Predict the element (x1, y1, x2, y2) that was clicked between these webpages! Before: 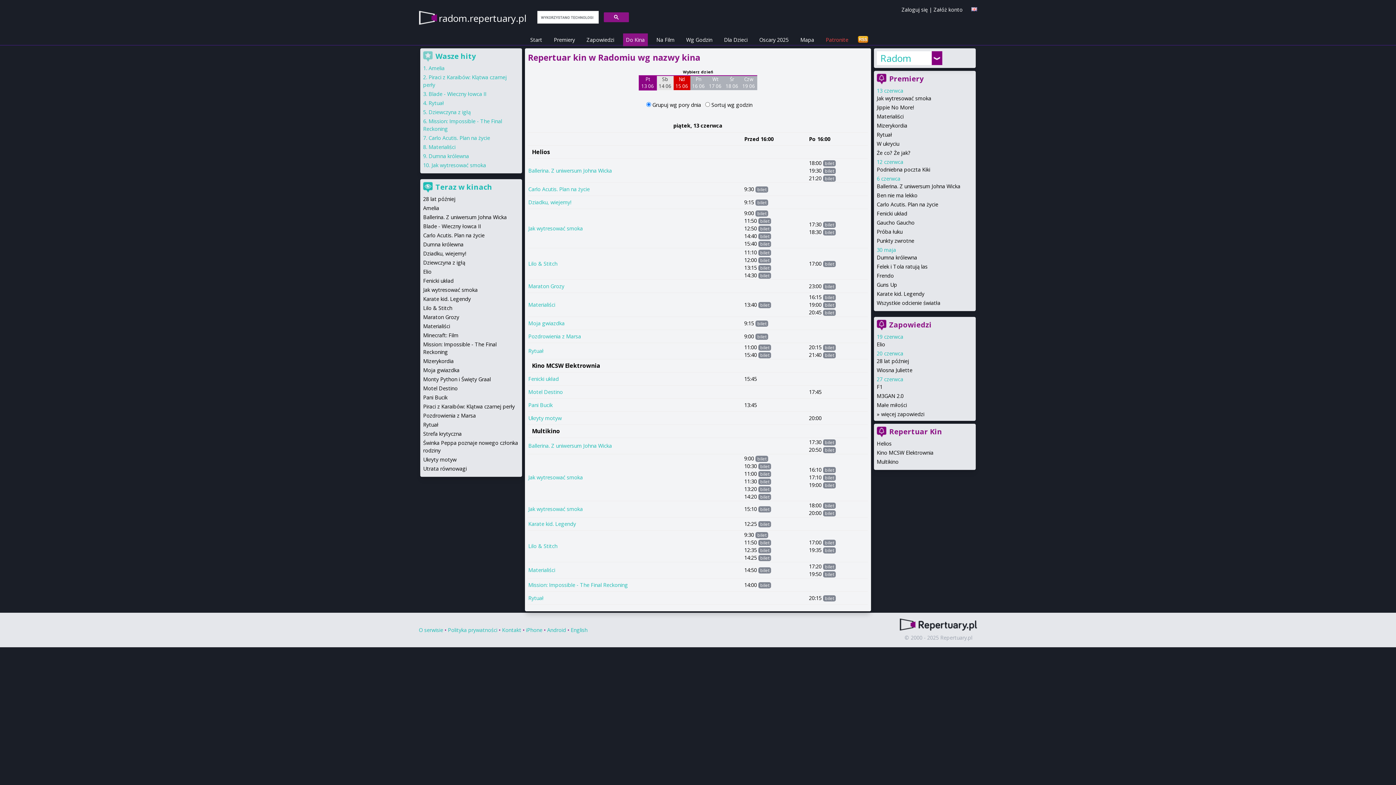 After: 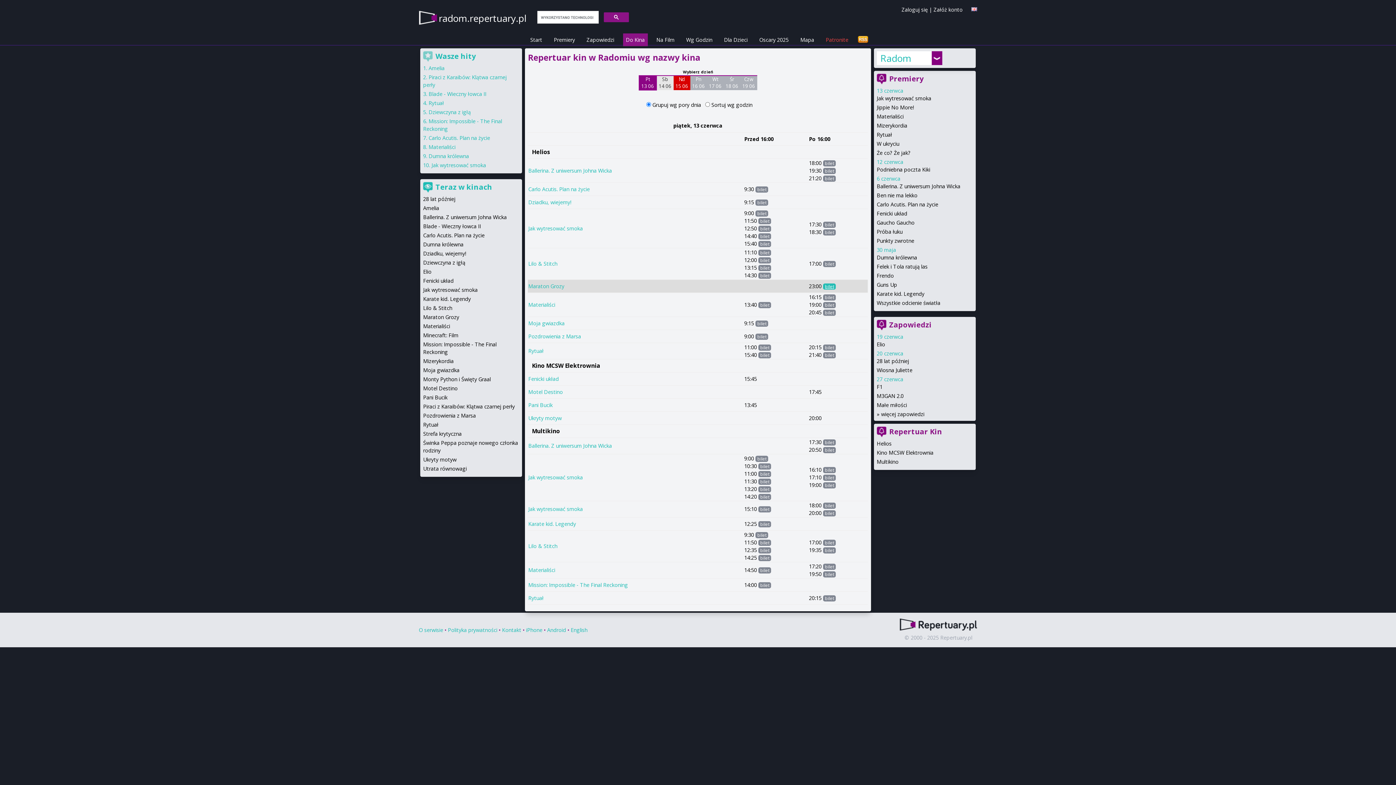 Action: label: bilet bbox: (823, 283, 836, 289)